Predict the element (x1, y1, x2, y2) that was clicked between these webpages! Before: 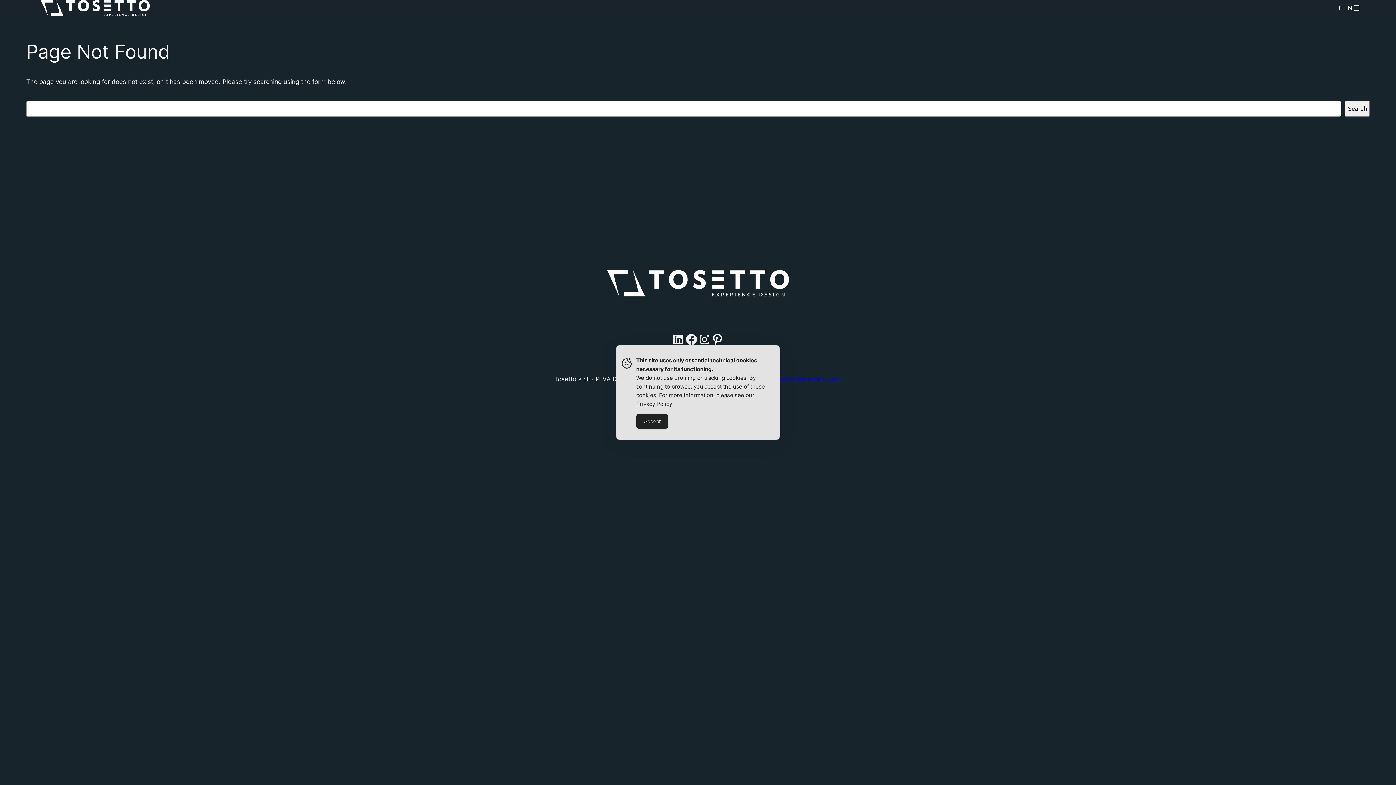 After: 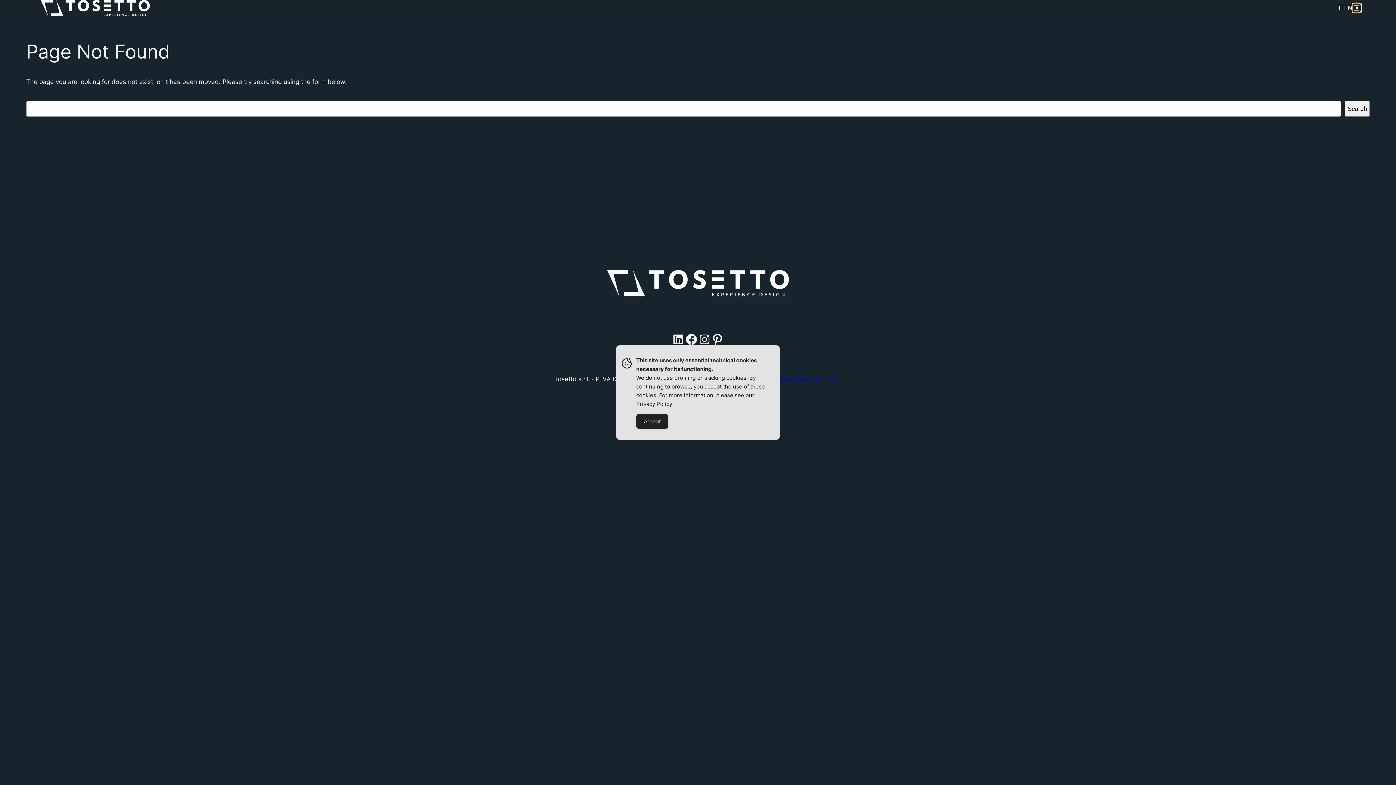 Action: bbox: (1352, 3, 1361, 12) label: Open menu